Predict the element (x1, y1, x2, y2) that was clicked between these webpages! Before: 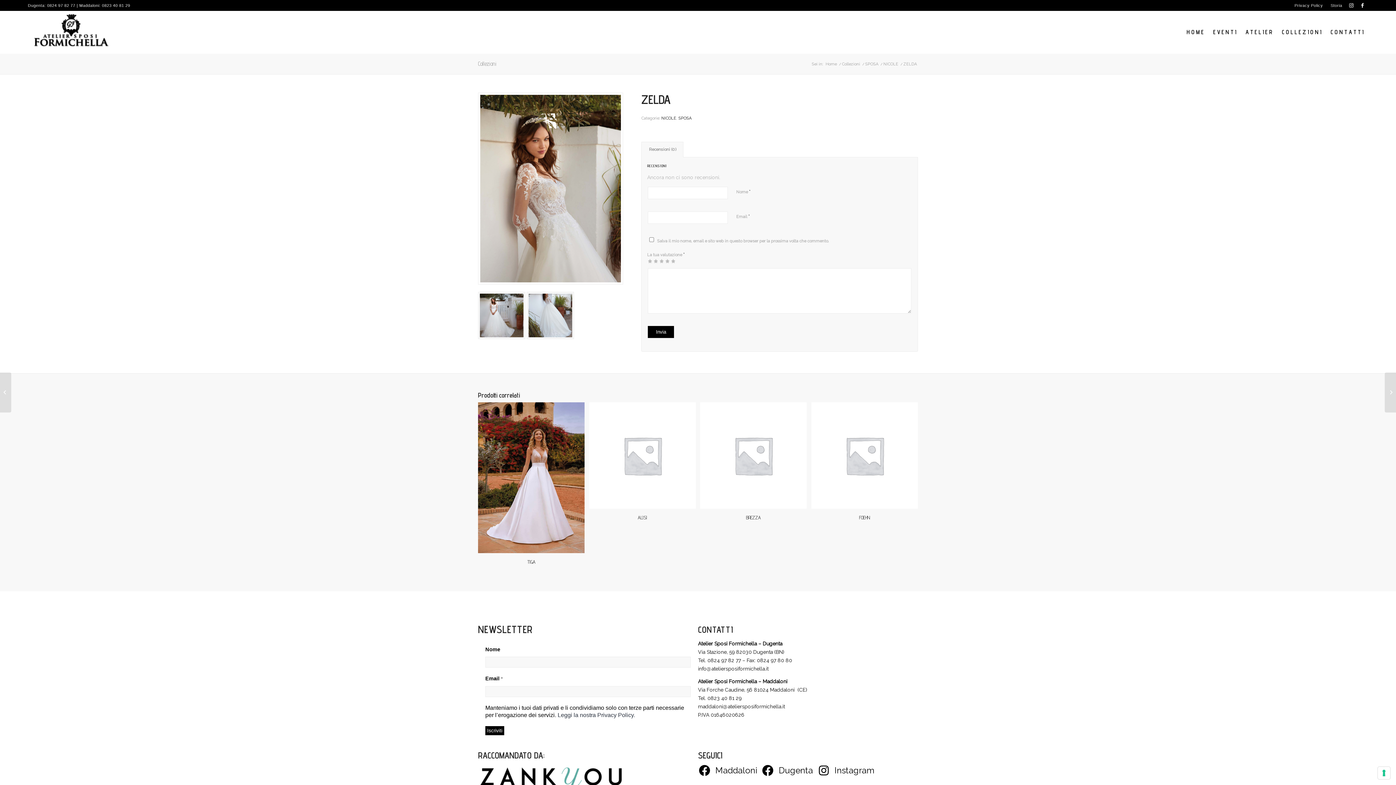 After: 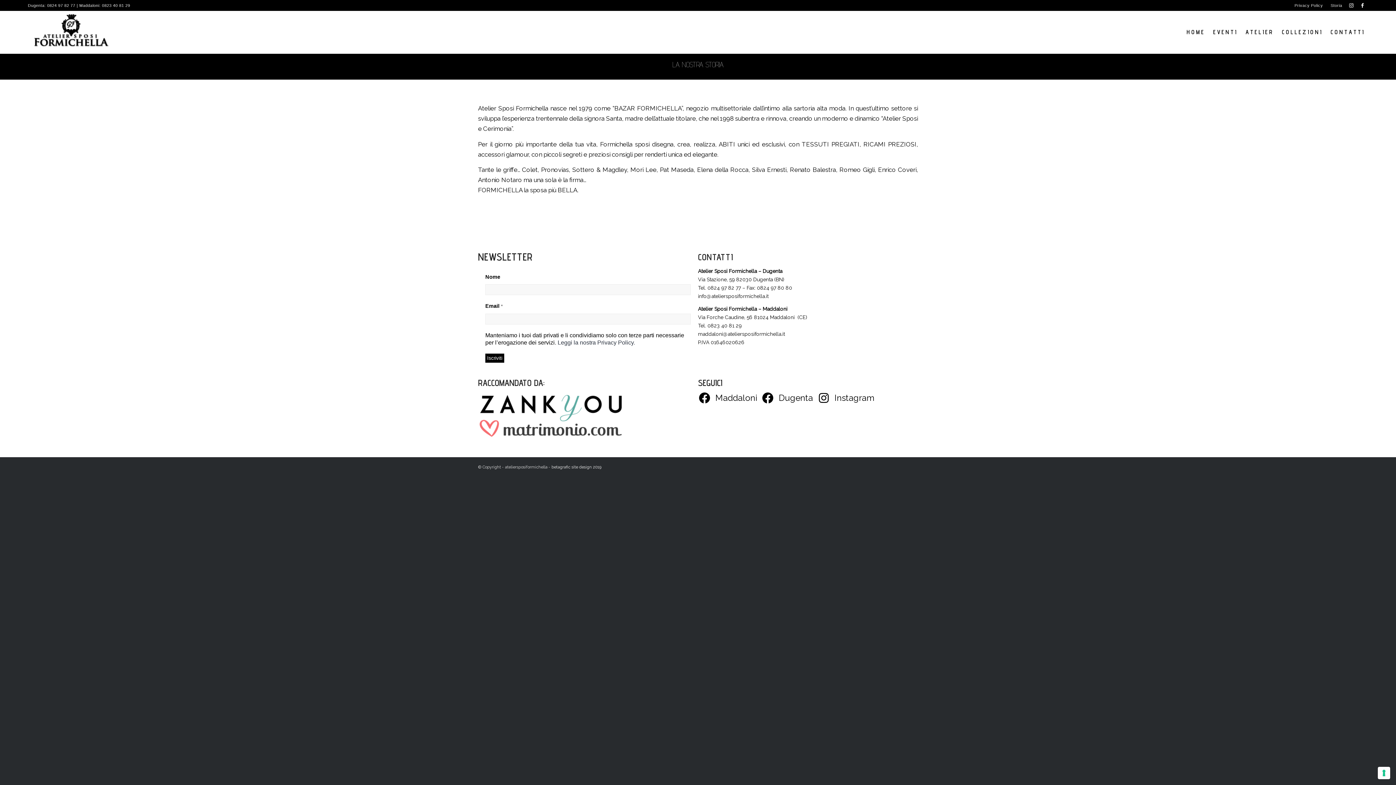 Action: bbox: (1330, 0, 1342, 10) label: Storia